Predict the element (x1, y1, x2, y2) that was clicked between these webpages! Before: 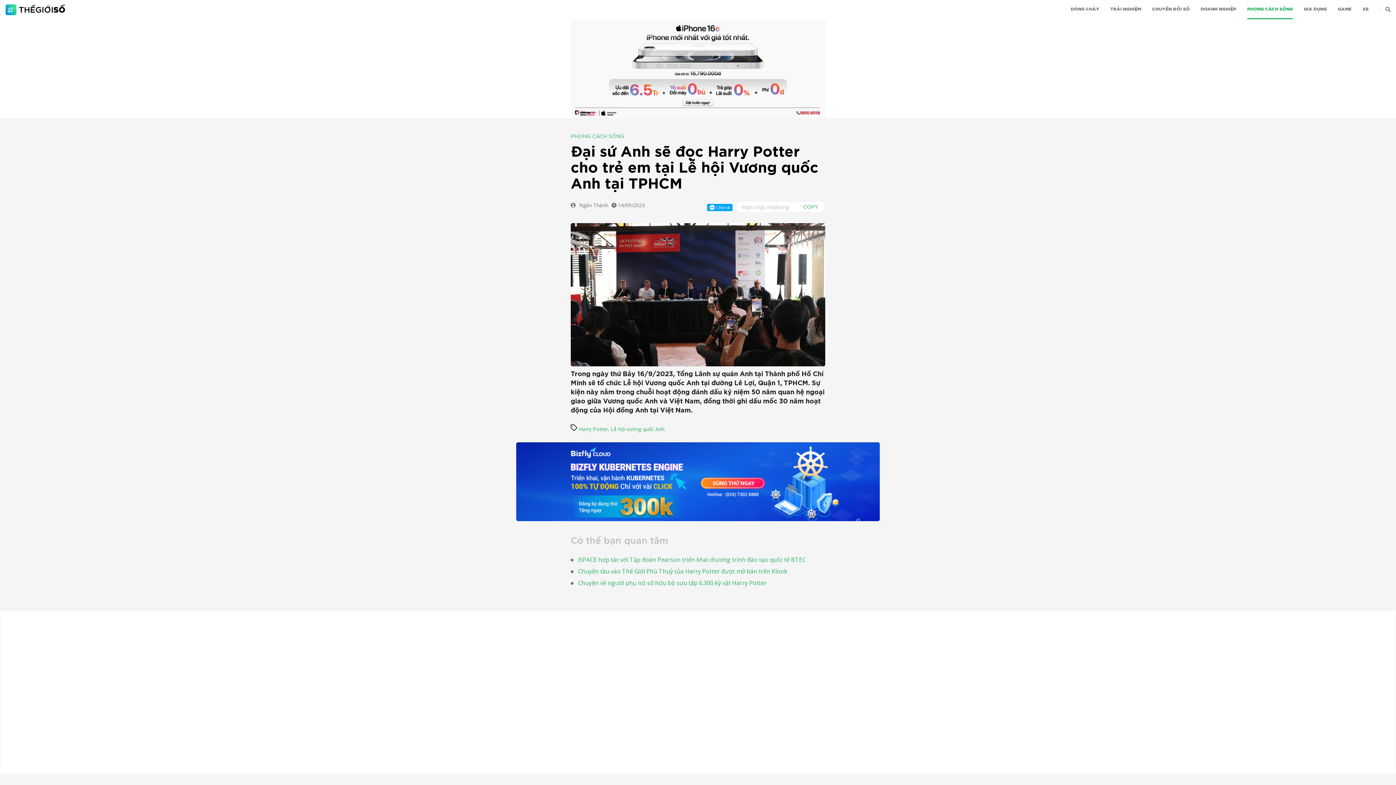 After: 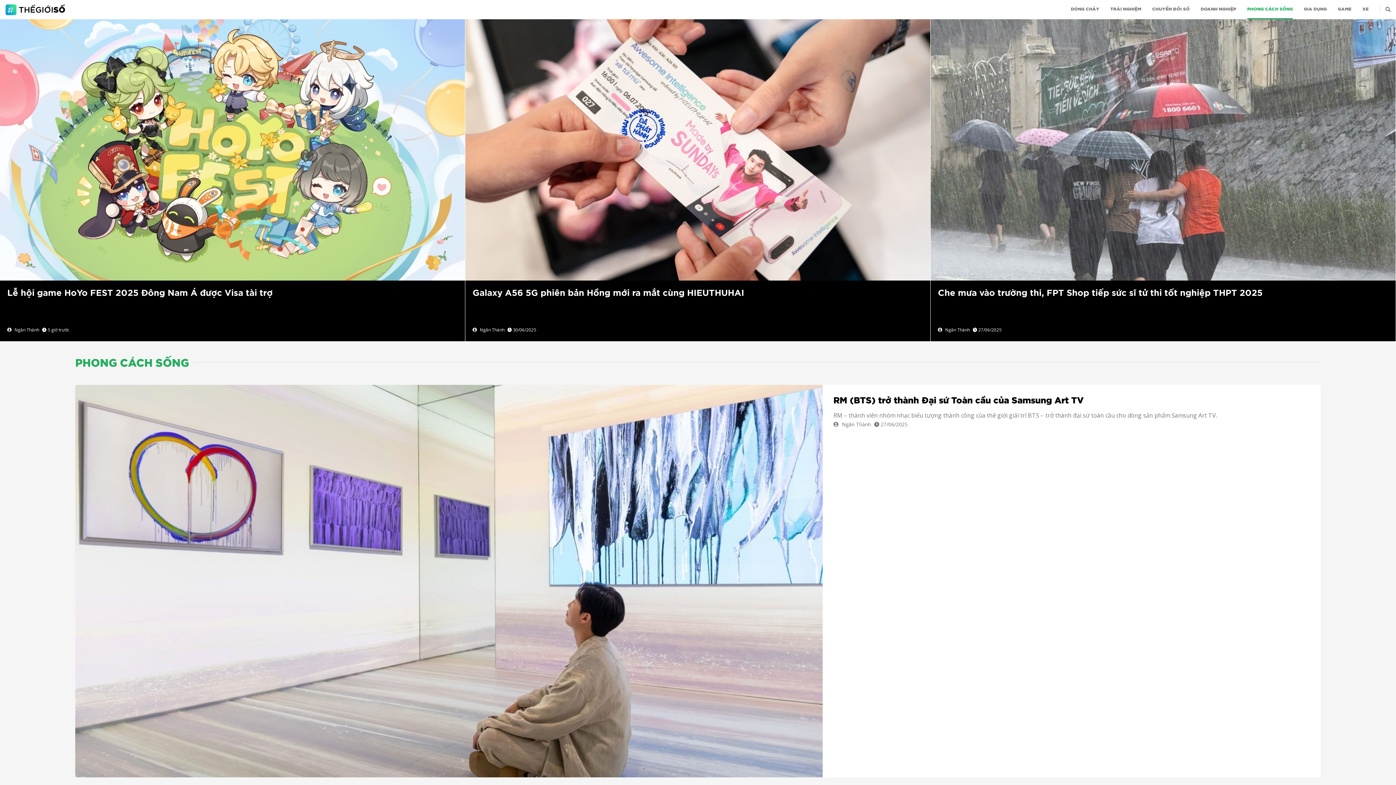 Action: label: PHONG CÁCH SỐNG bbox: (570, 134, 624, 139)